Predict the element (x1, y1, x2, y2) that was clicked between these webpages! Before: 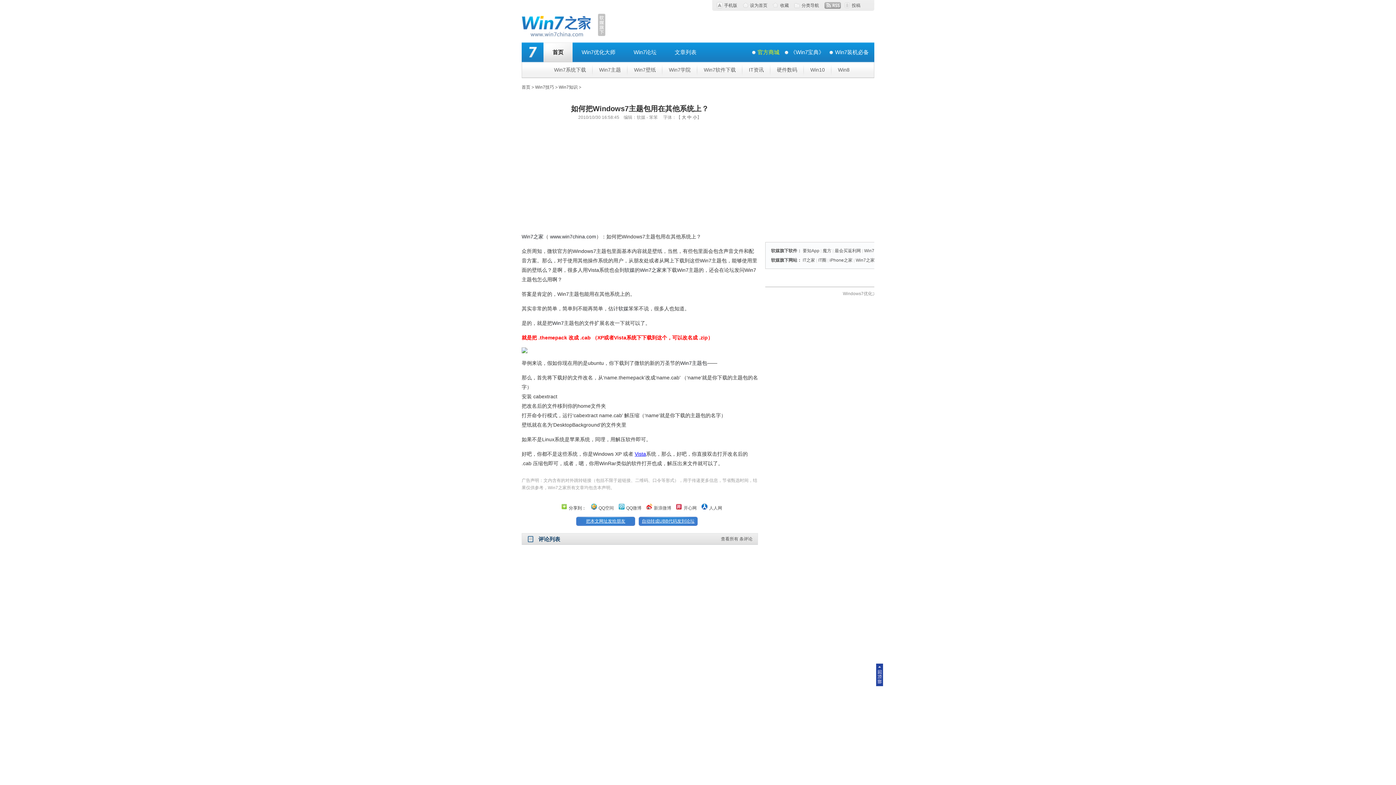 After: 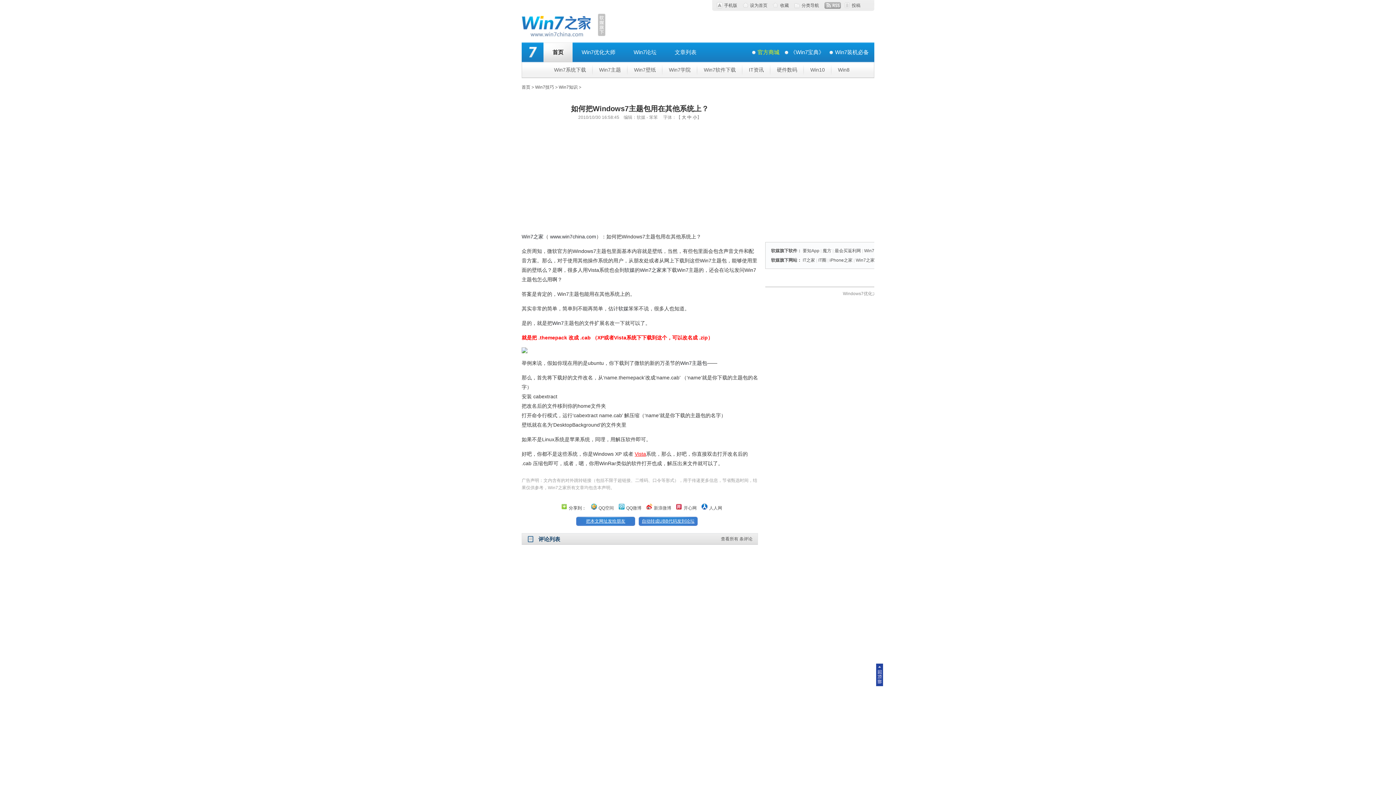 Action: bbox: (634, 451, 646, 457) label: Vista